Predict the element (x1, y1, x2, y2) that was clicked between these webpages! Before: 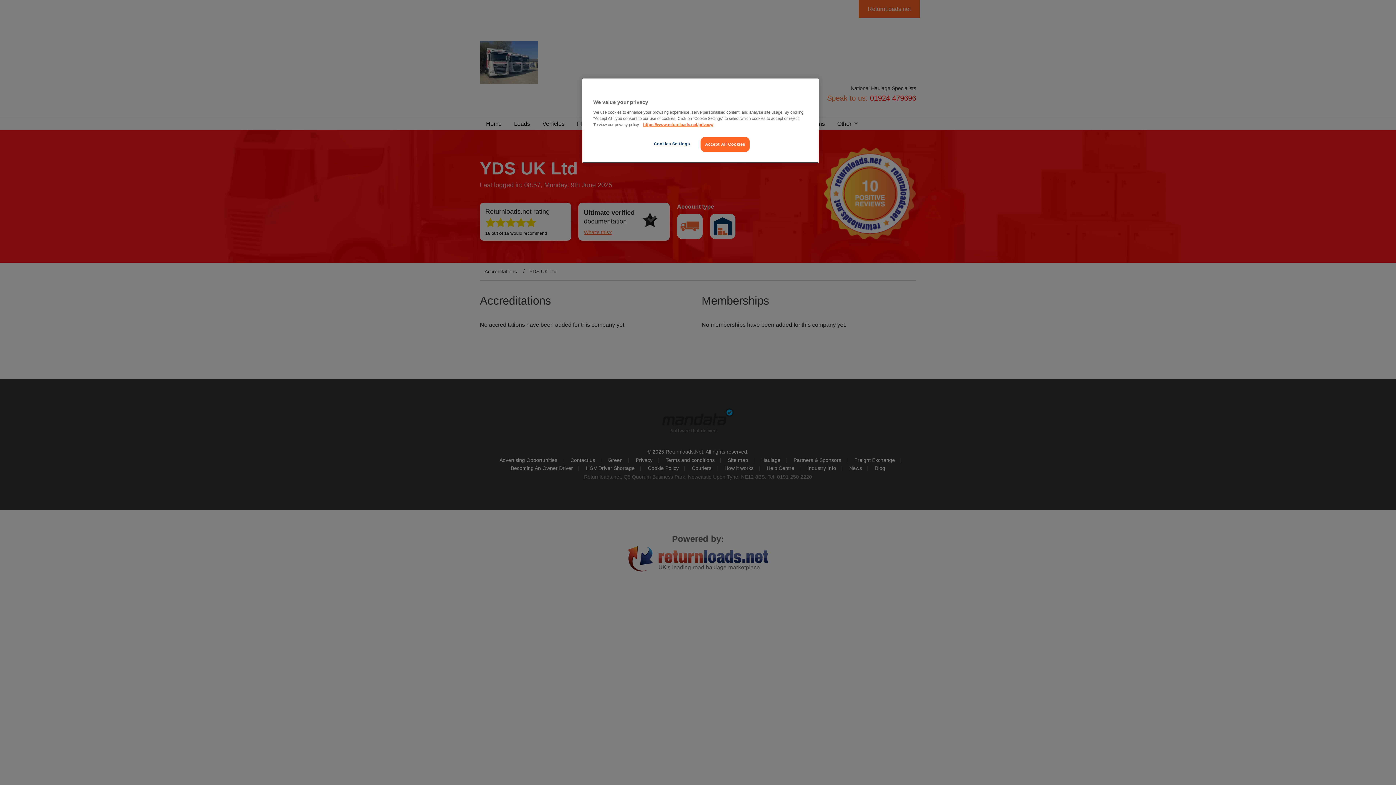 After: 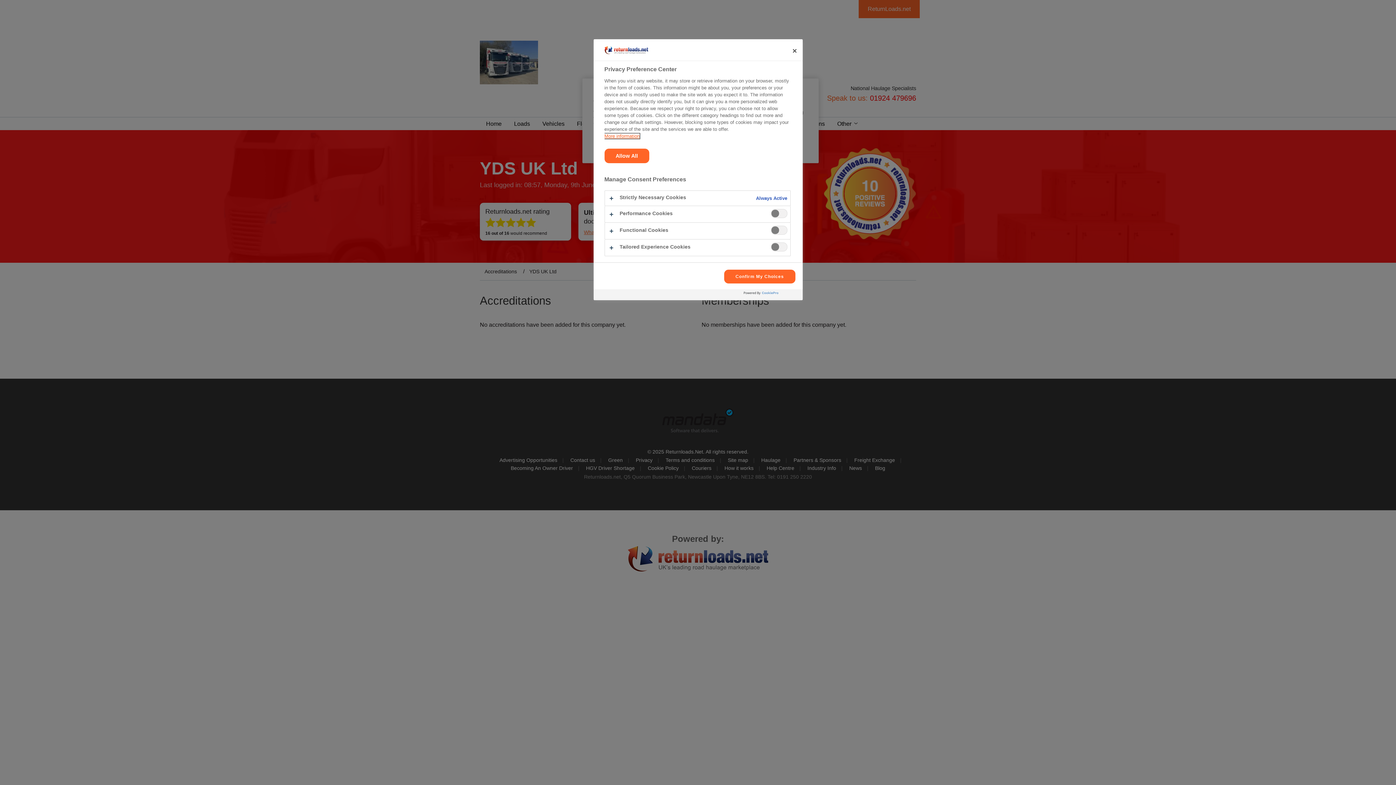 Action: label: Cookies Settings bbox: (647, 137, 696, 151)